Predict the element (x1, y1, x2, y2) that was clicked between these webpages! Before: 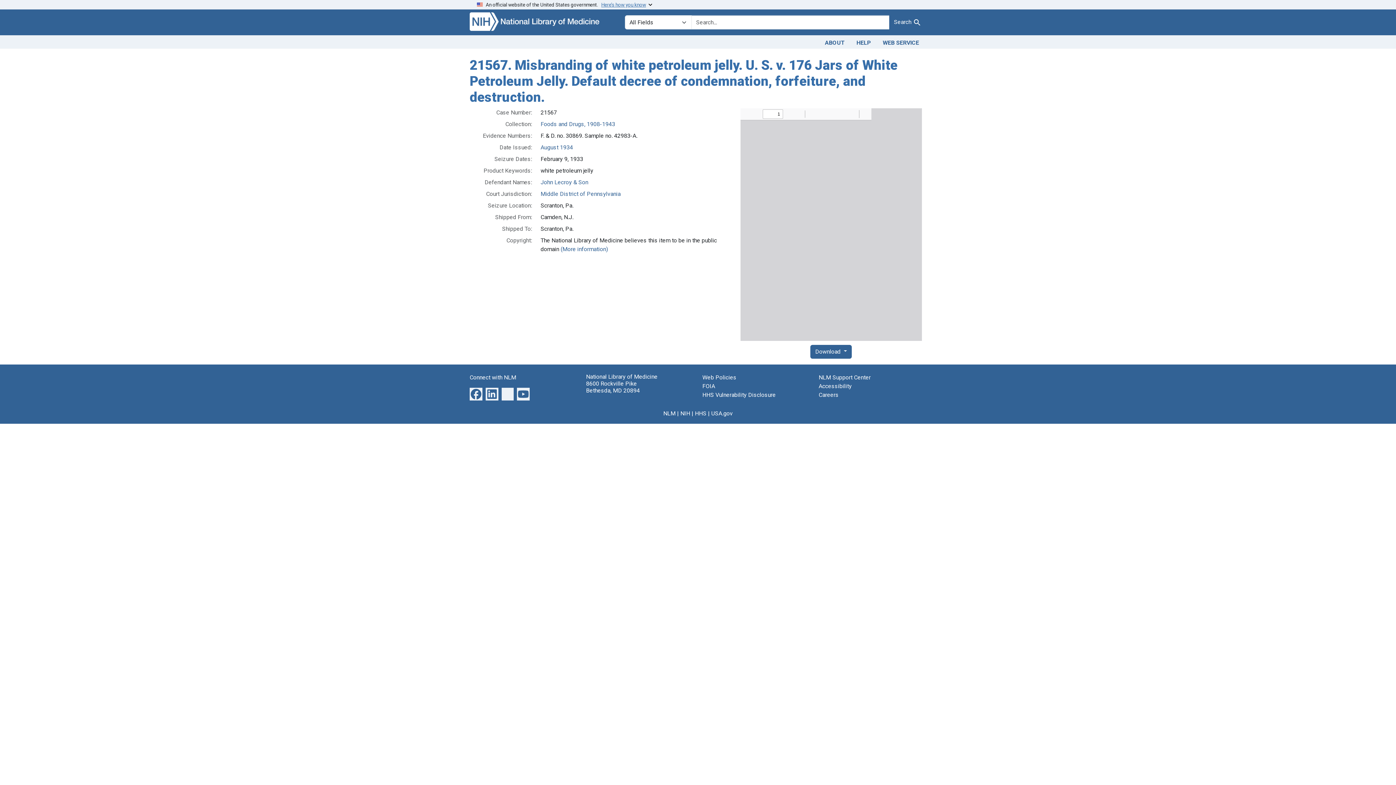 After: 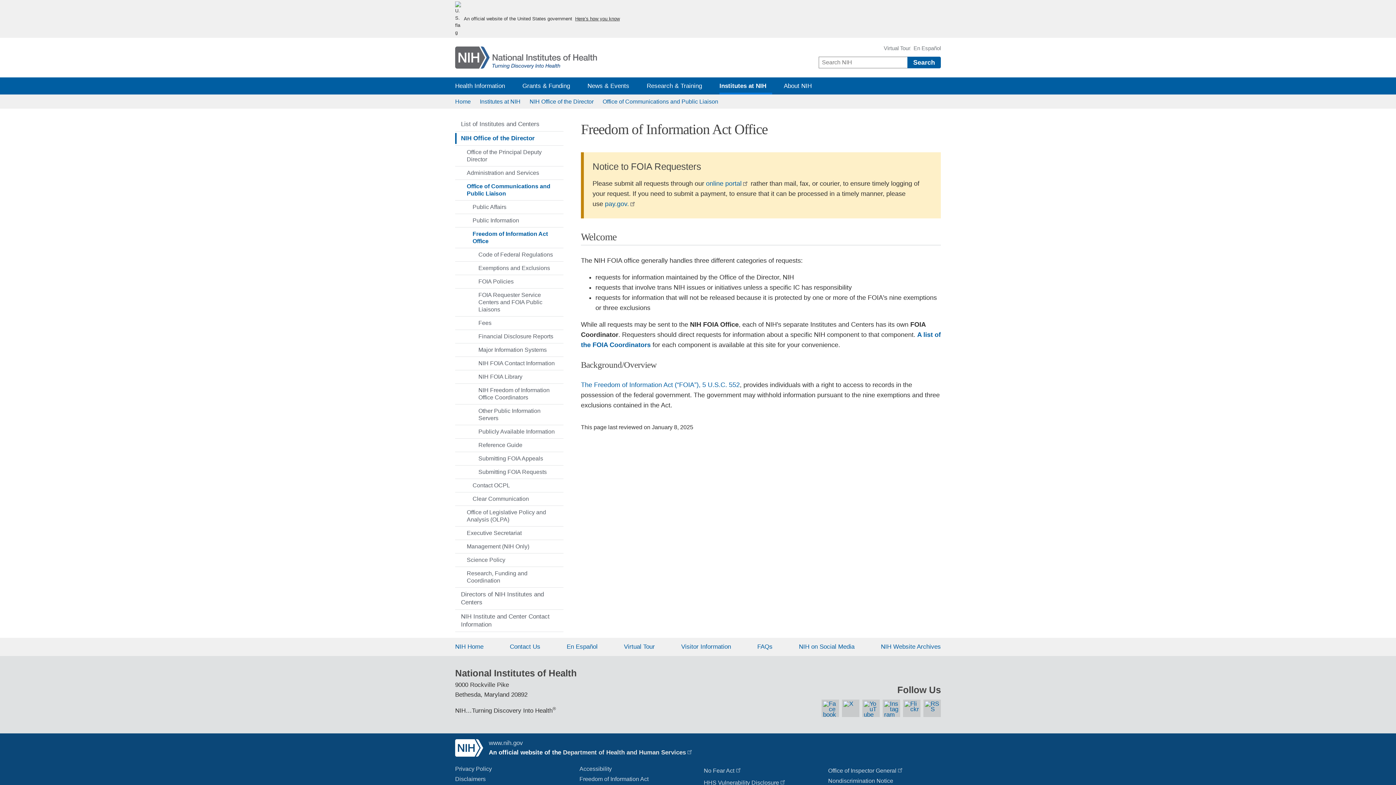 Action: label: FOIA bbox: (702, 382, 715, 389)